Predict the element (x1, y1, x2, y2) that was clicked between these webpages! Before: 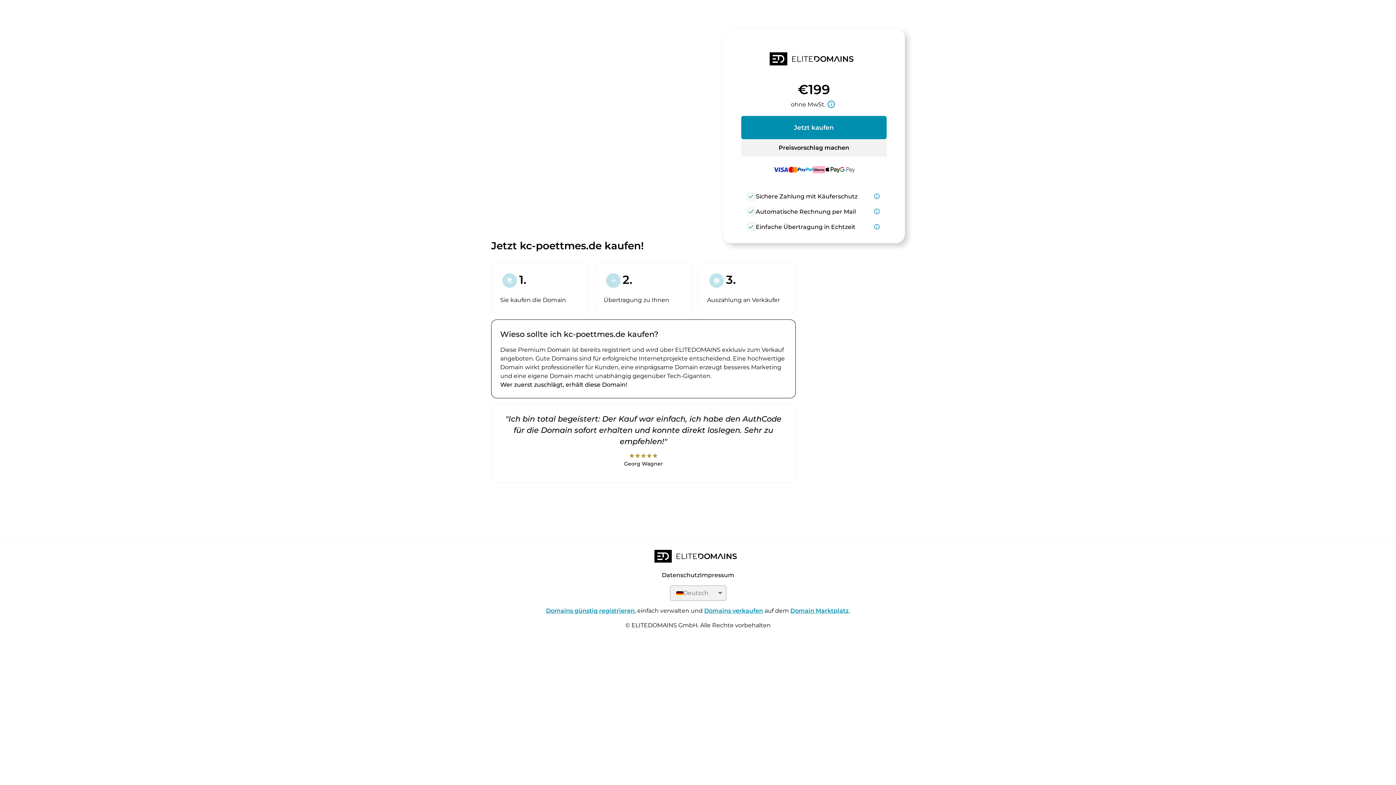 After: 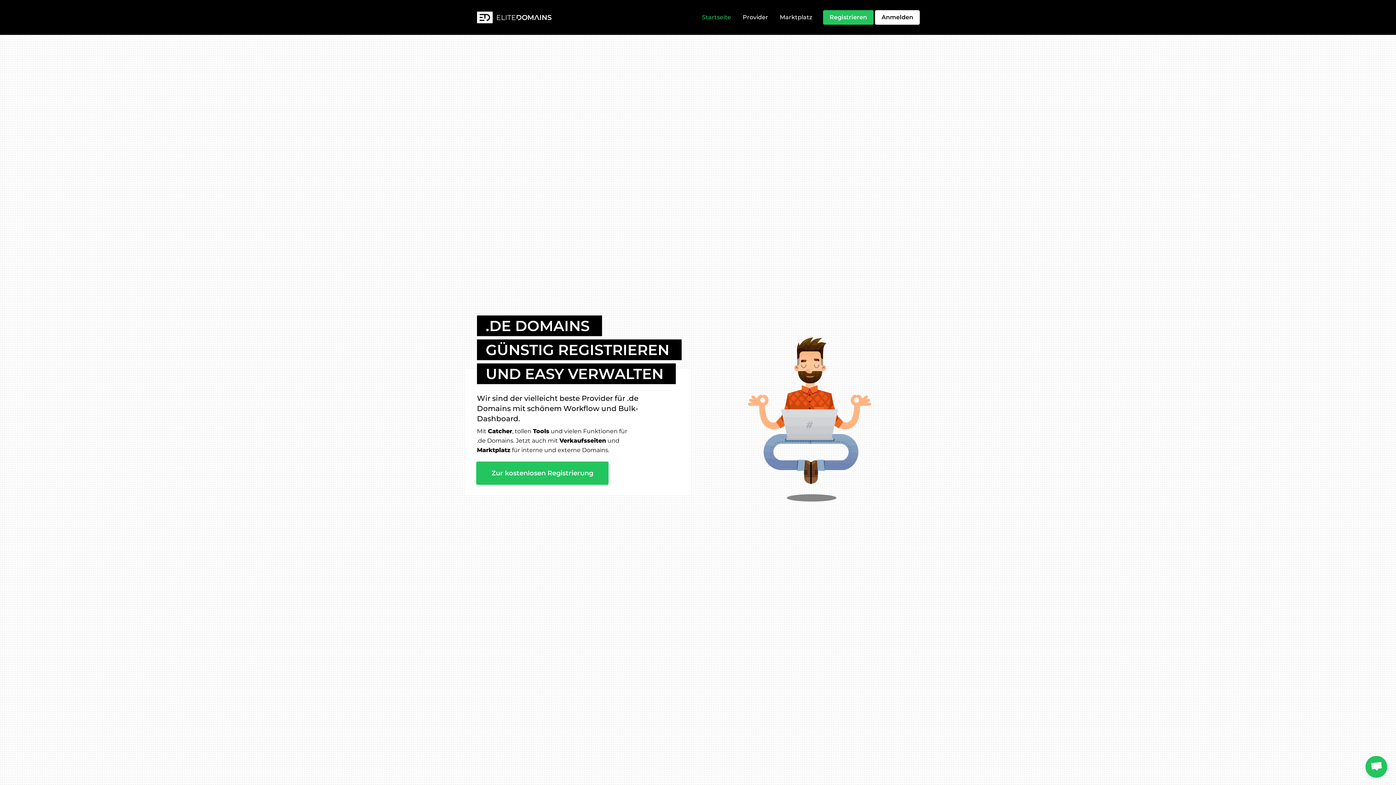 Action: bbox: (734, 52, 893, 68)